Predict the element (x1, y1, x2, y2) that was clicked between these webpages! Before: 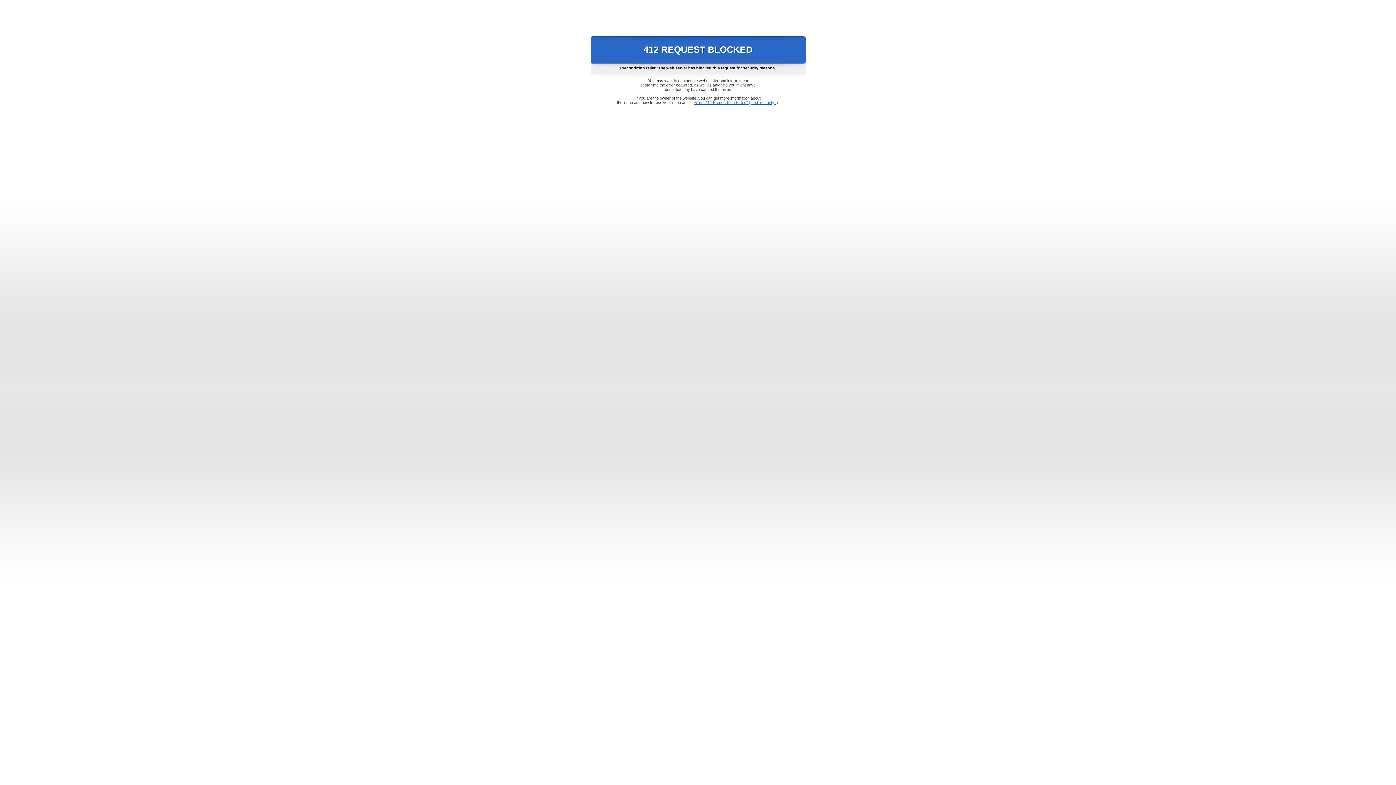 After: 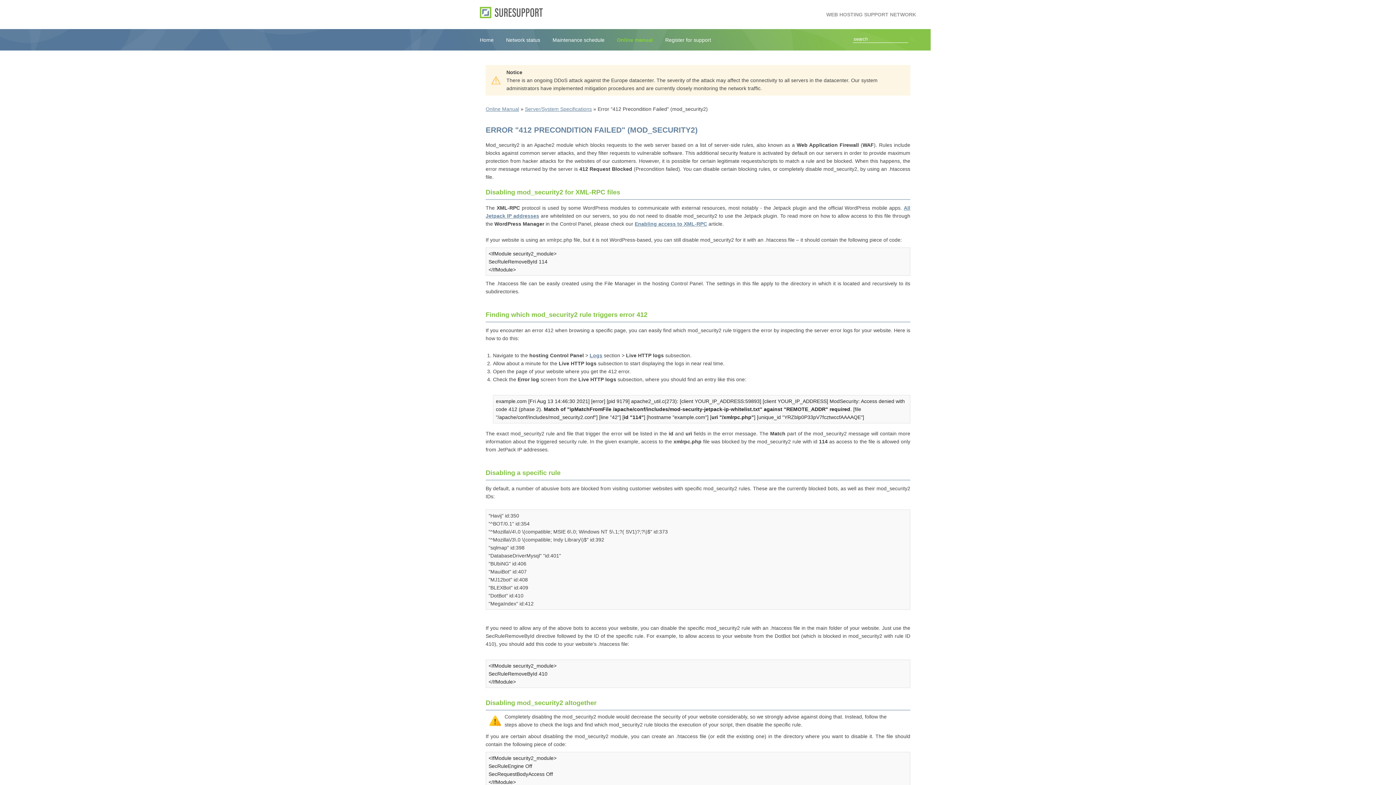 Action: bbox: (693, 100, 778, 104) label: Error "412 Precondition Failed" (mod_security2)